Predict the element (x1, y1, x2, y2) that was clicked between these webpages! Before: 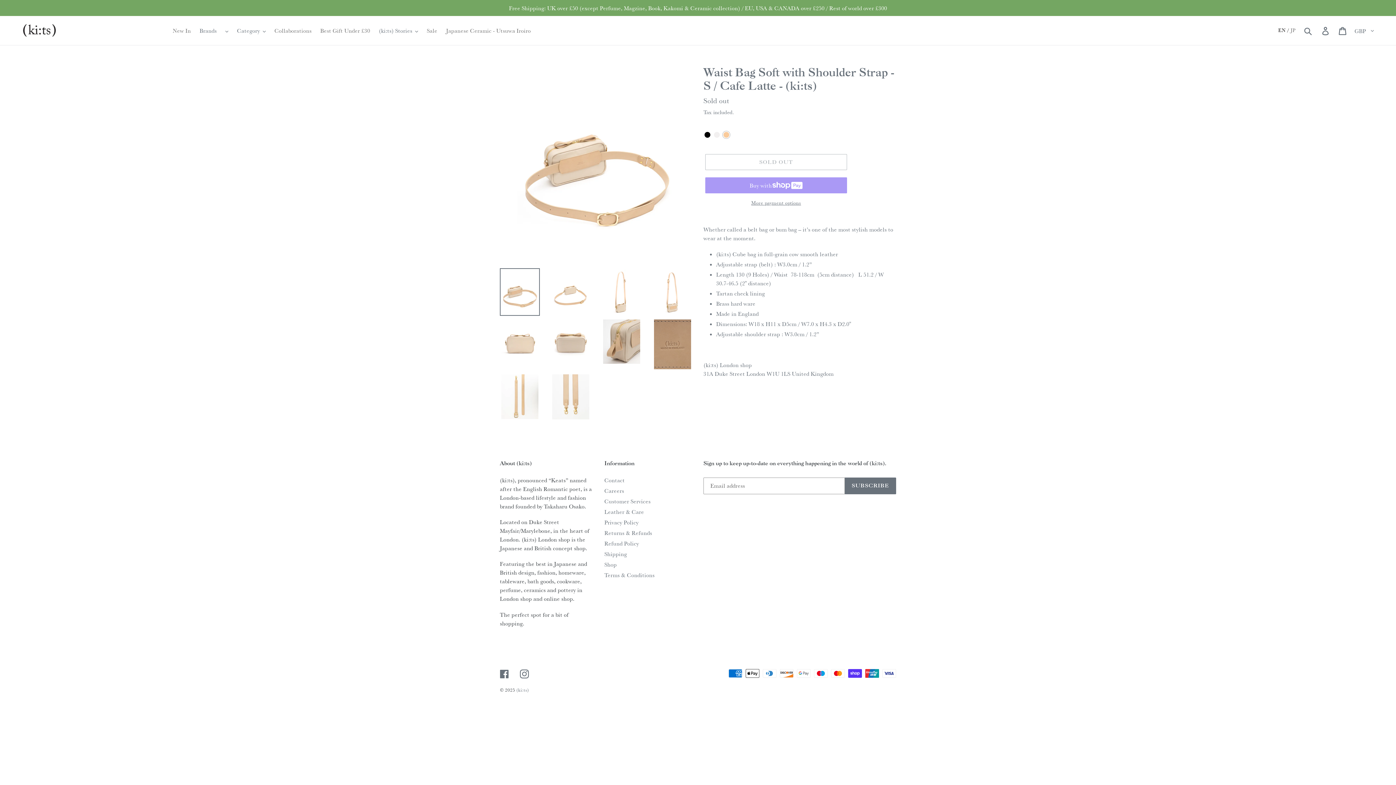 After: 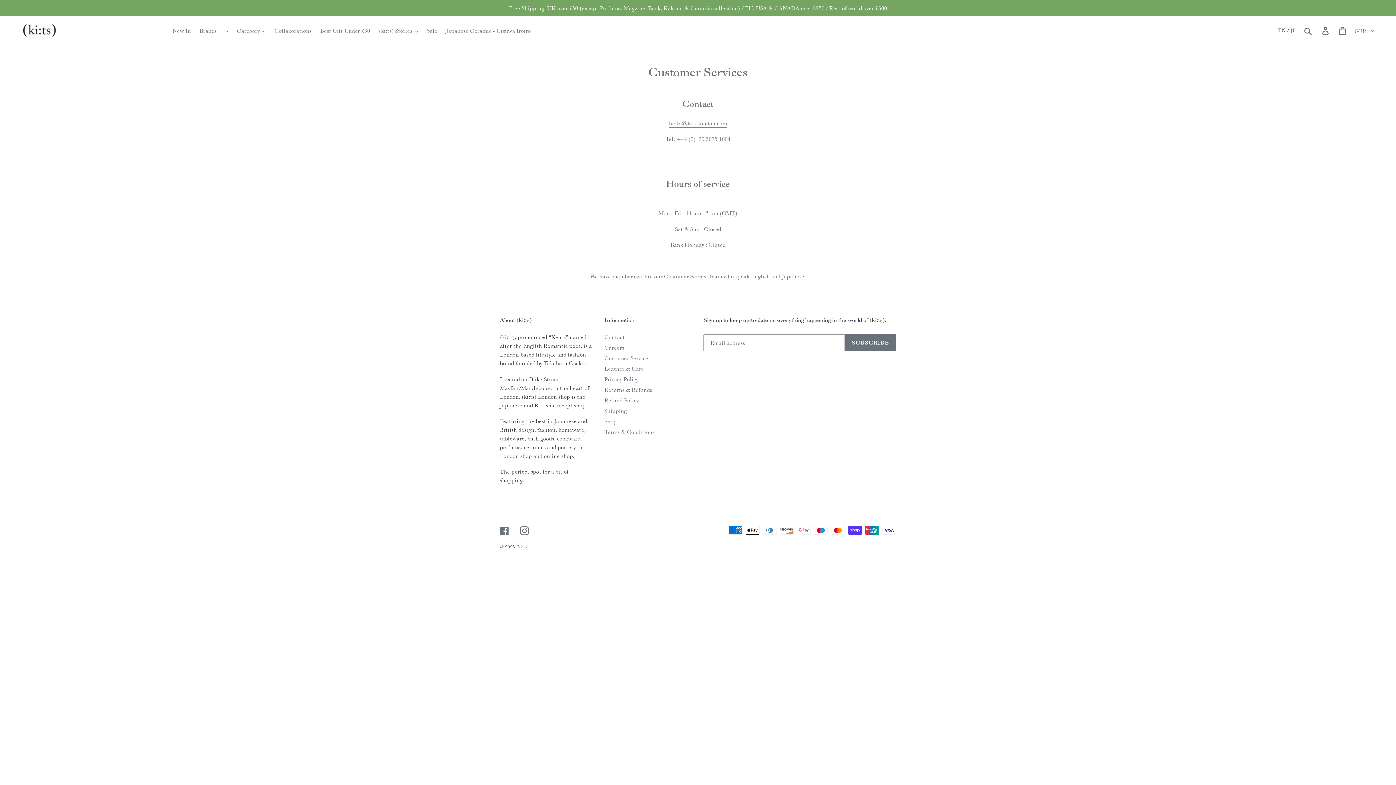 Action: bbox: (604, 497, 650, 504) label: Customer Services